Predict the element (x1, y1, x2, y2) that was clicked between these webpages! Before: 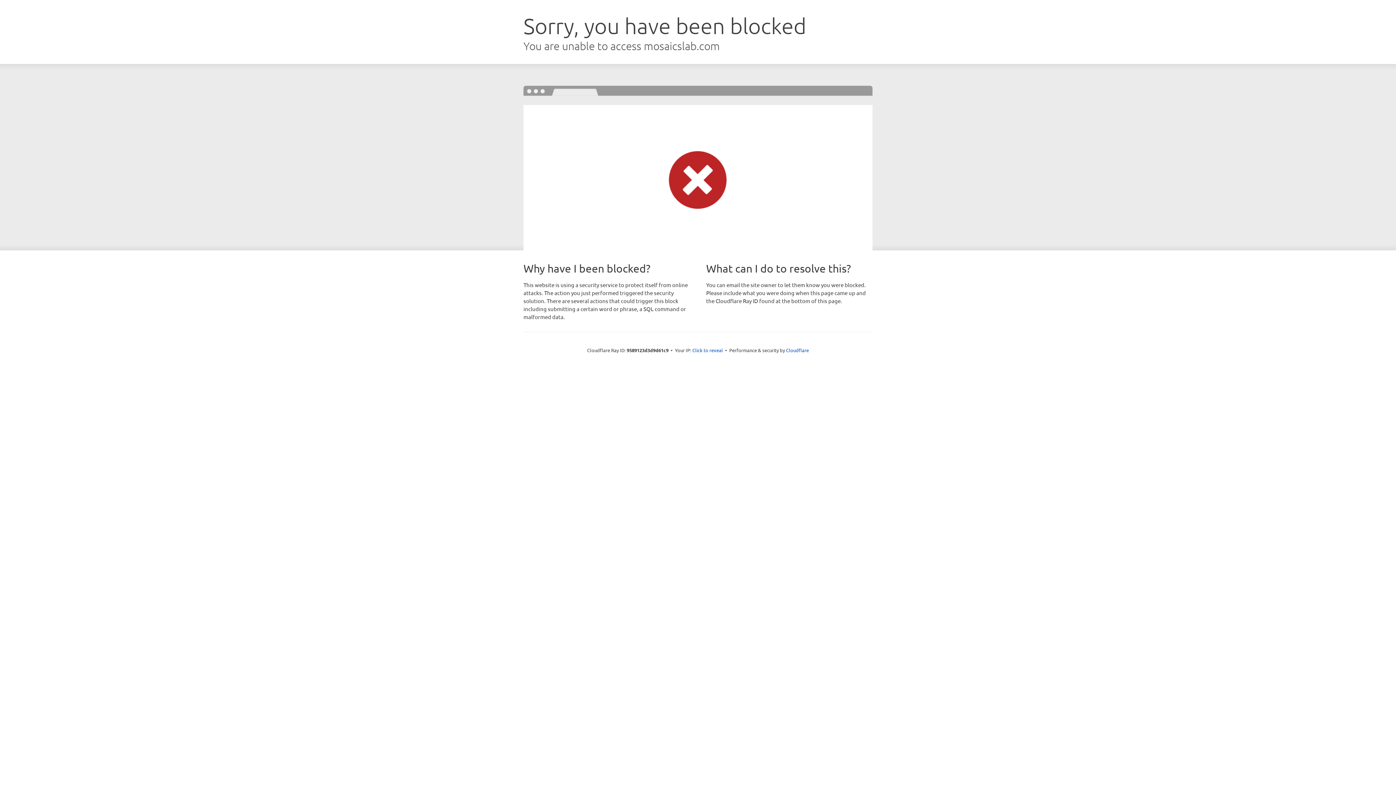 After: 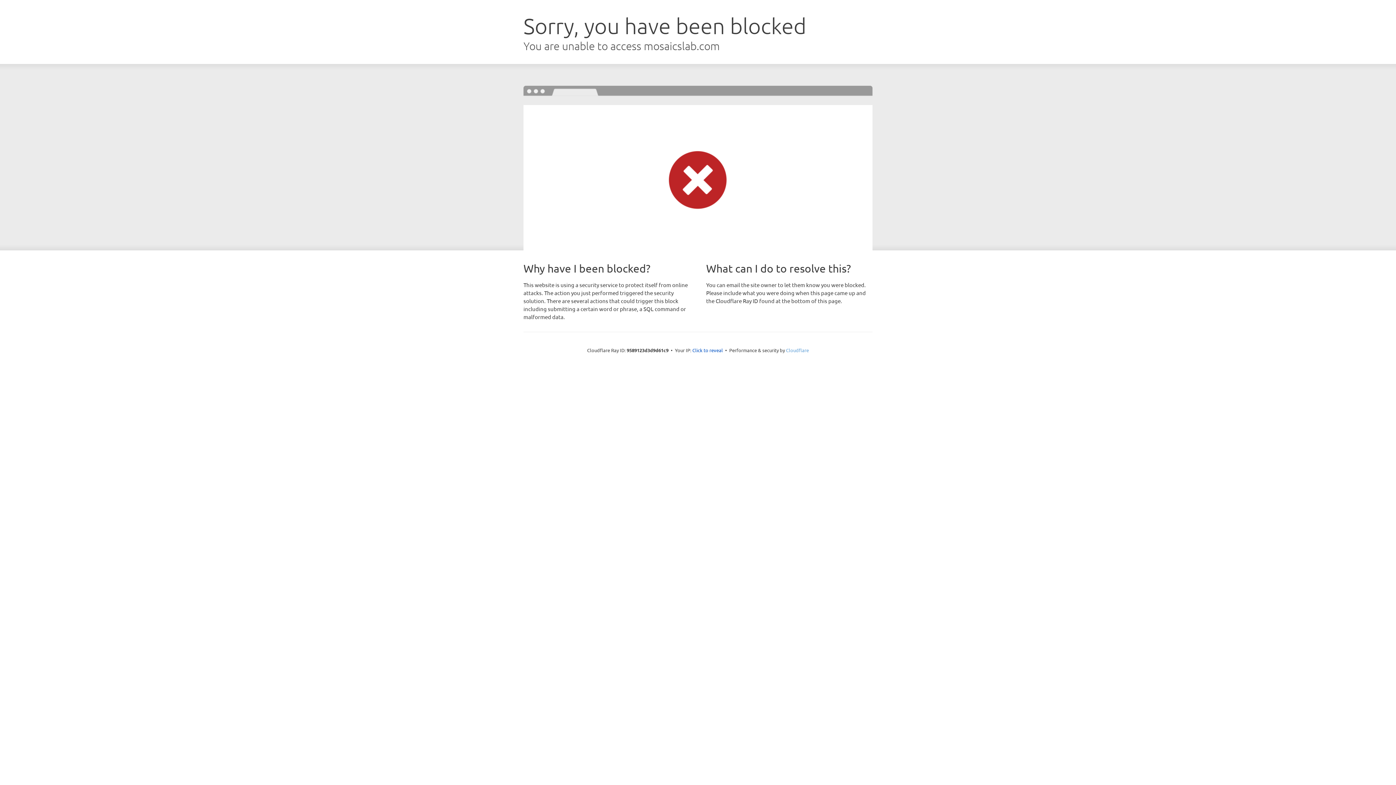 Action: bbox: (786, 347, 809, 353) label: Cloudflare